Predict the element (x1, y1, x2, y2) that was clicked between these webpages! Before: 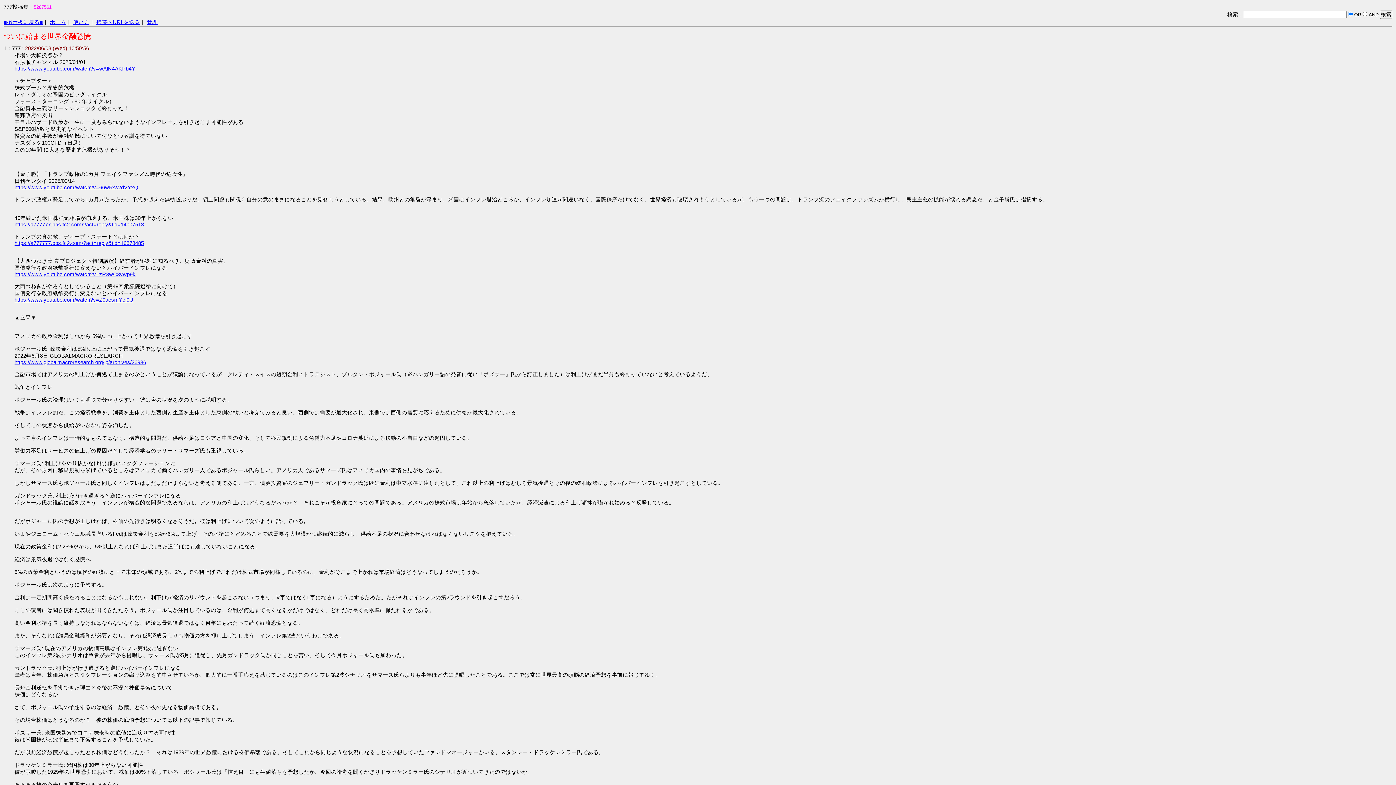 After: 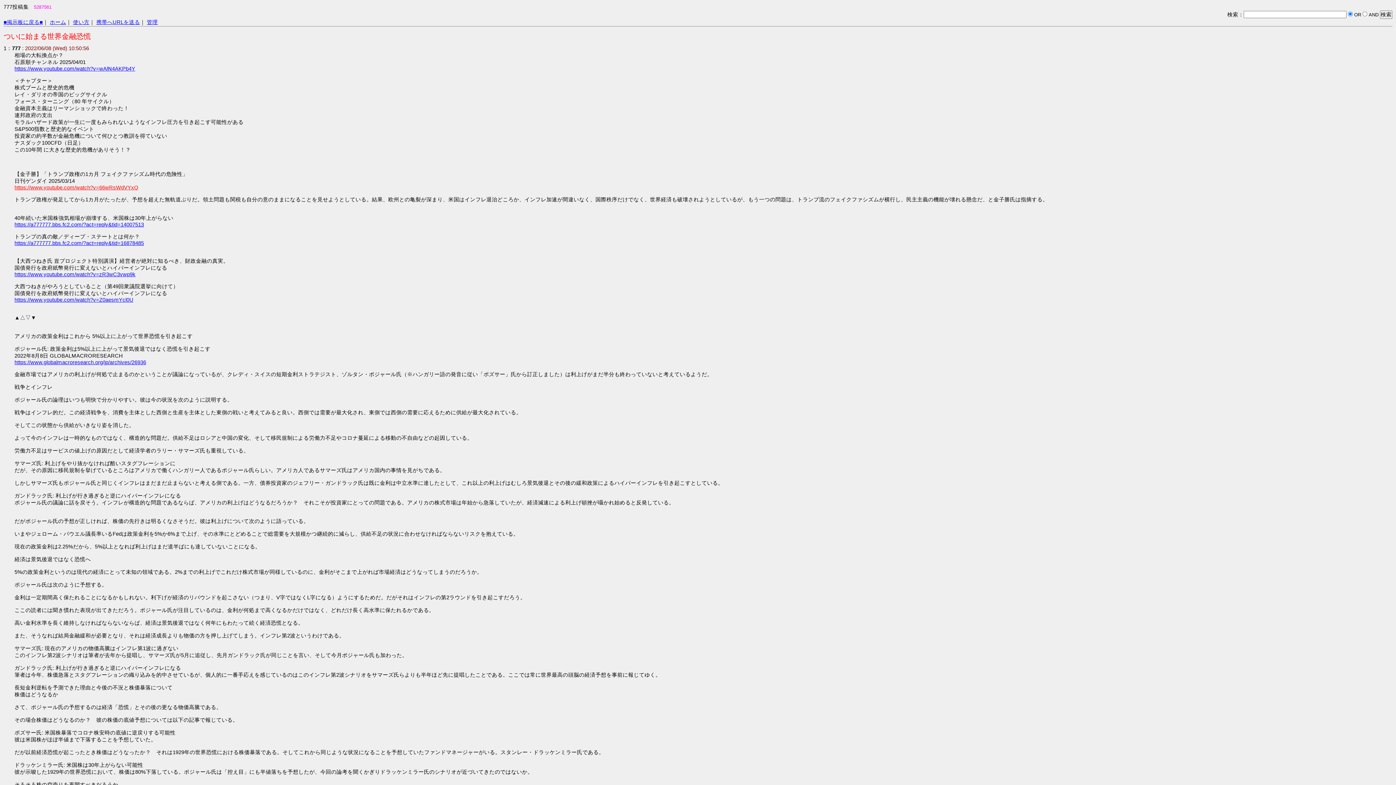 Action: label: https://www.youtube.com/watch?v=66wRsWdVYxQ bbox: (14, 184, 138, 190)